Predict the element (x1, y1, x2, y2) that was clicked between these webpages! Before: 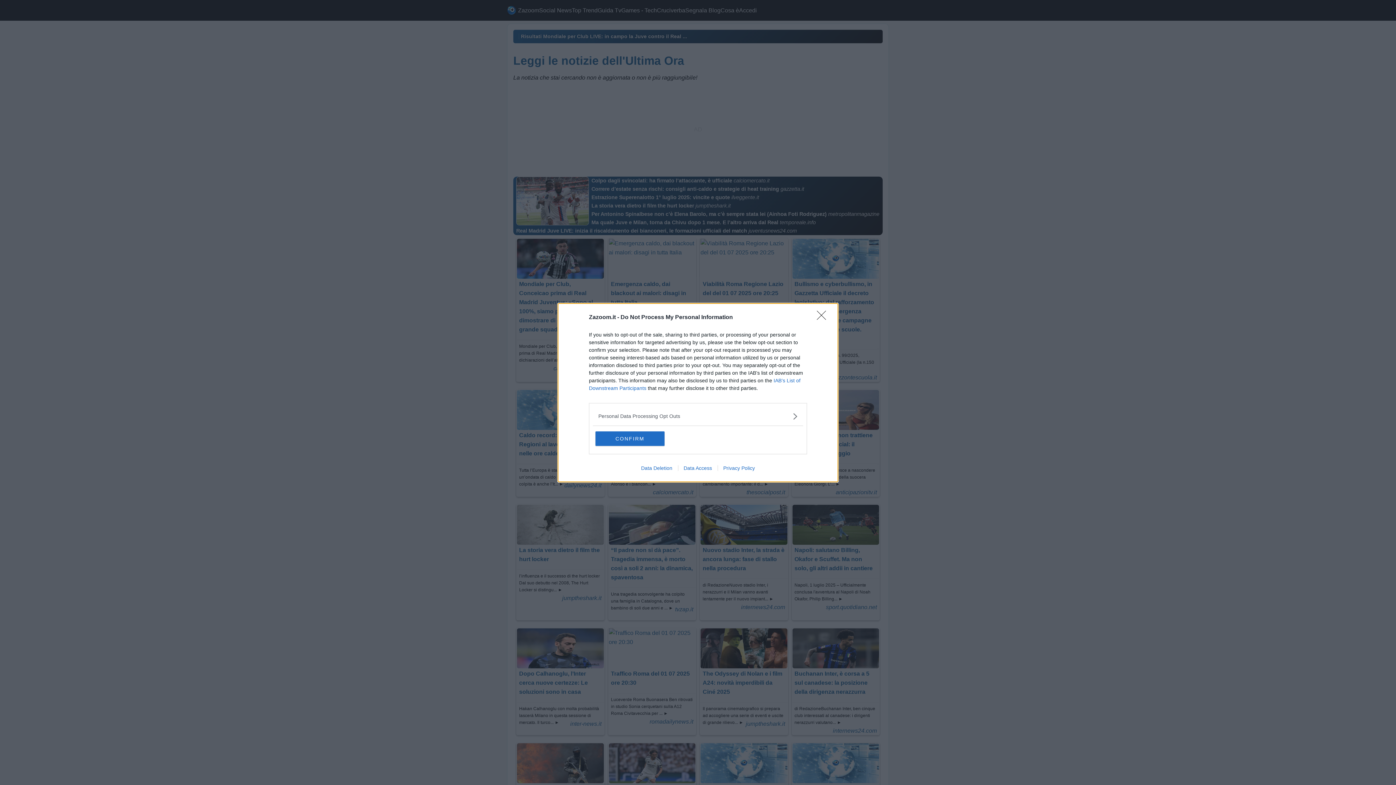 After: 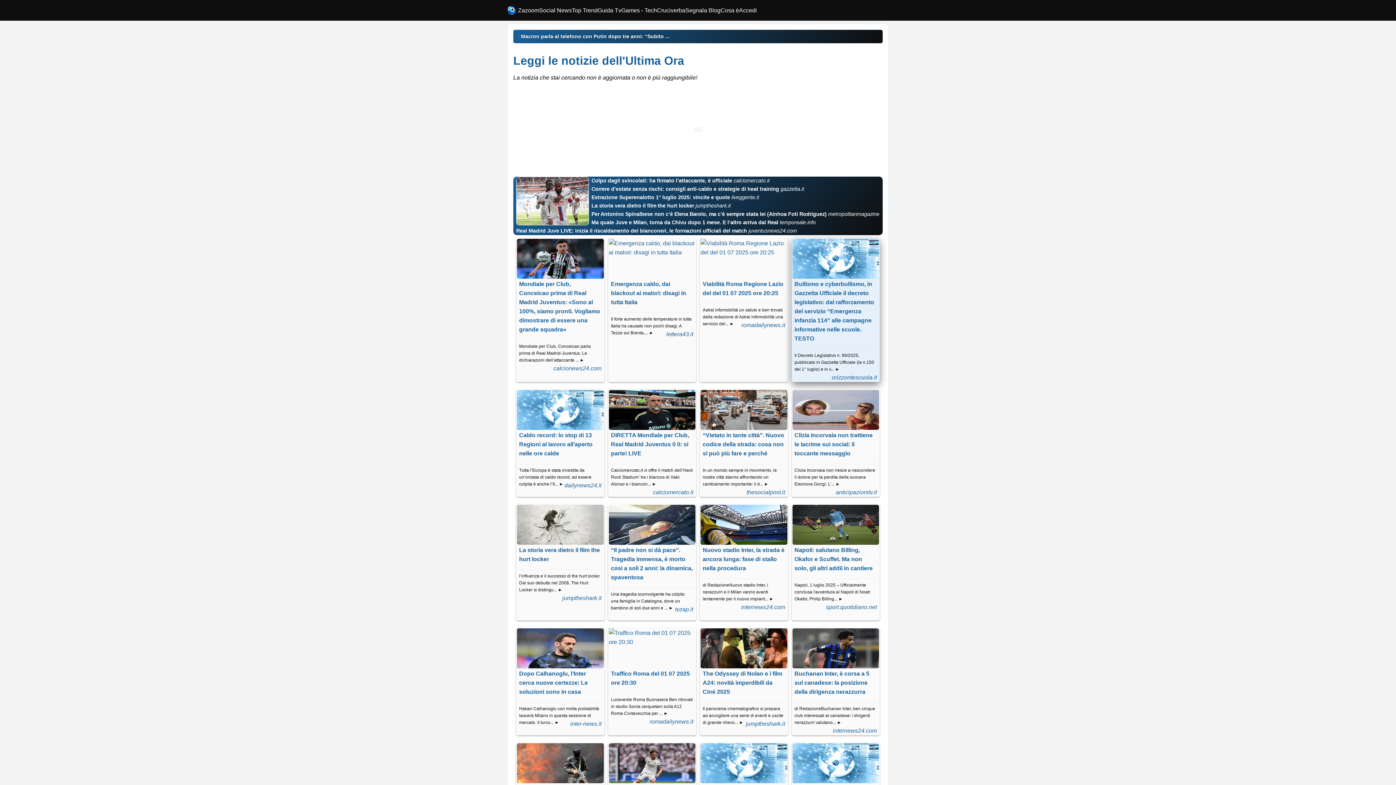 Action: bbox: (817, 310, 830, 324) label: Close